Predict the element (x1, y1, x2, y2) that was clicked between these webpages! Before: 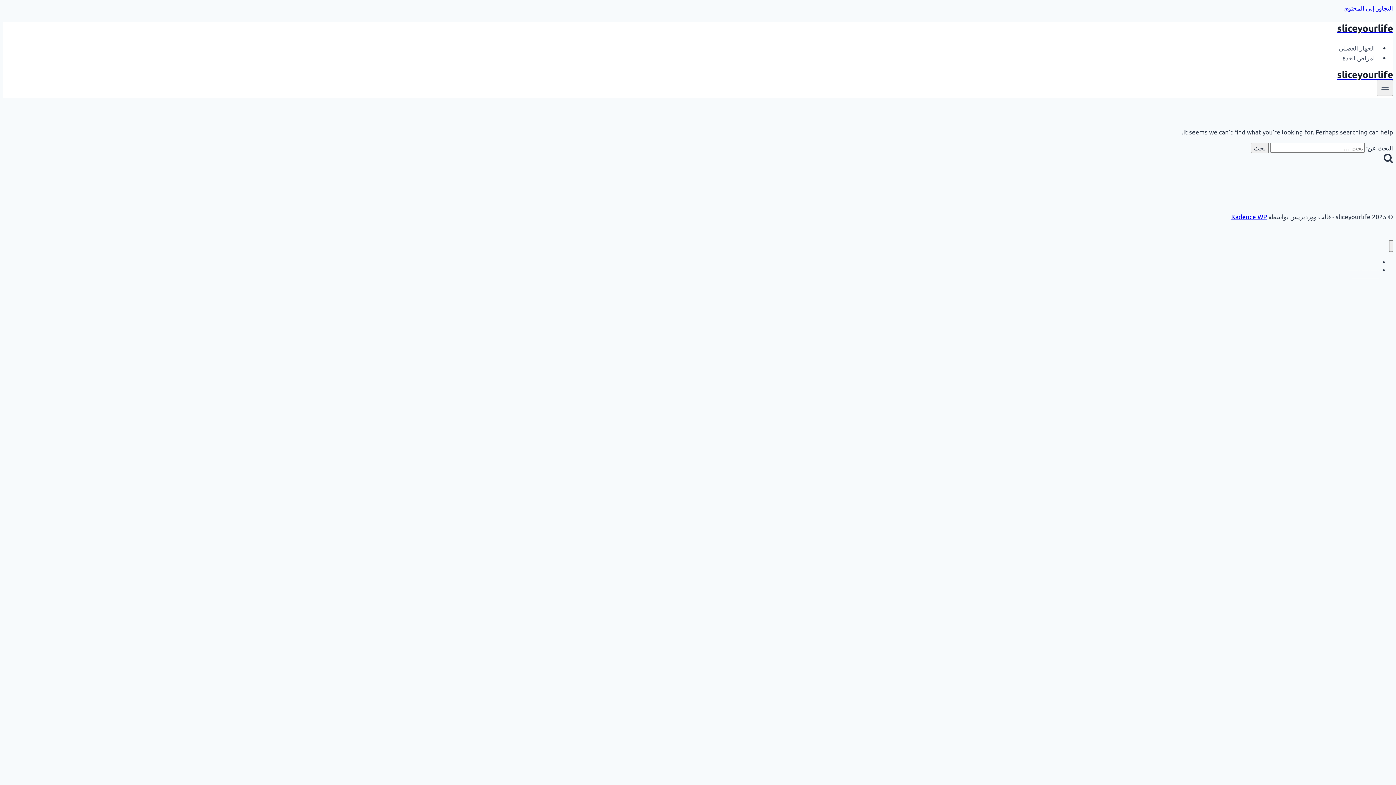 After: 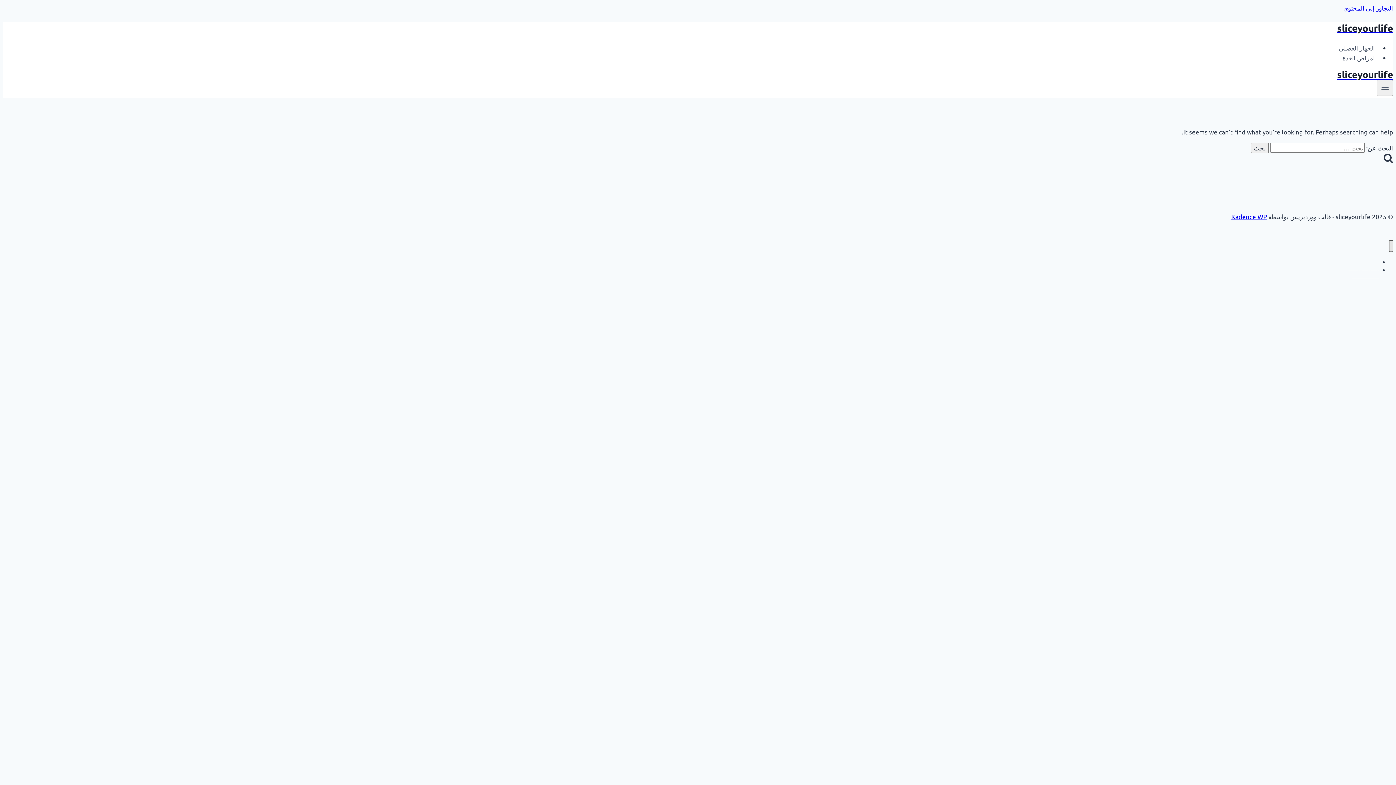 Action: label: إغلاق القائمة bbox: (1389, 240, 1393, 252)